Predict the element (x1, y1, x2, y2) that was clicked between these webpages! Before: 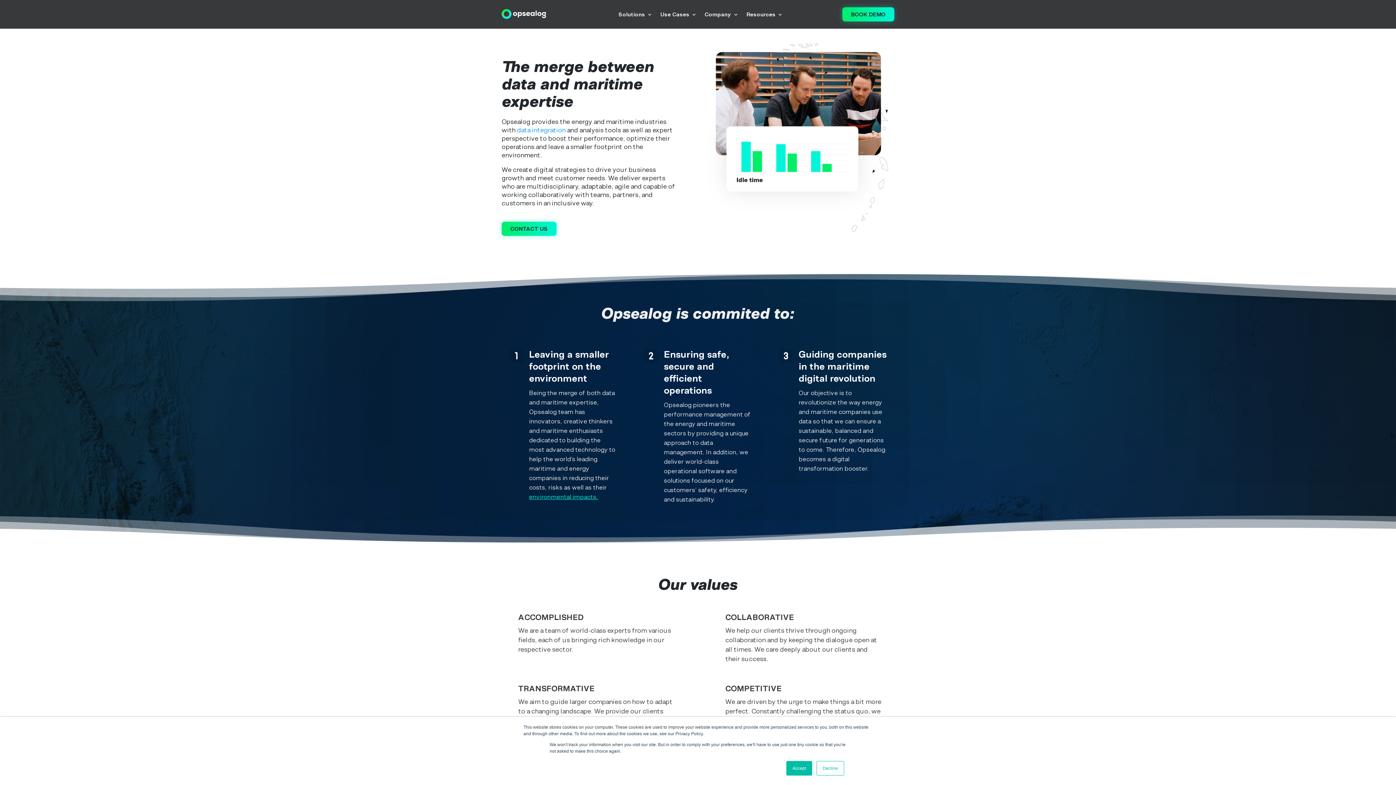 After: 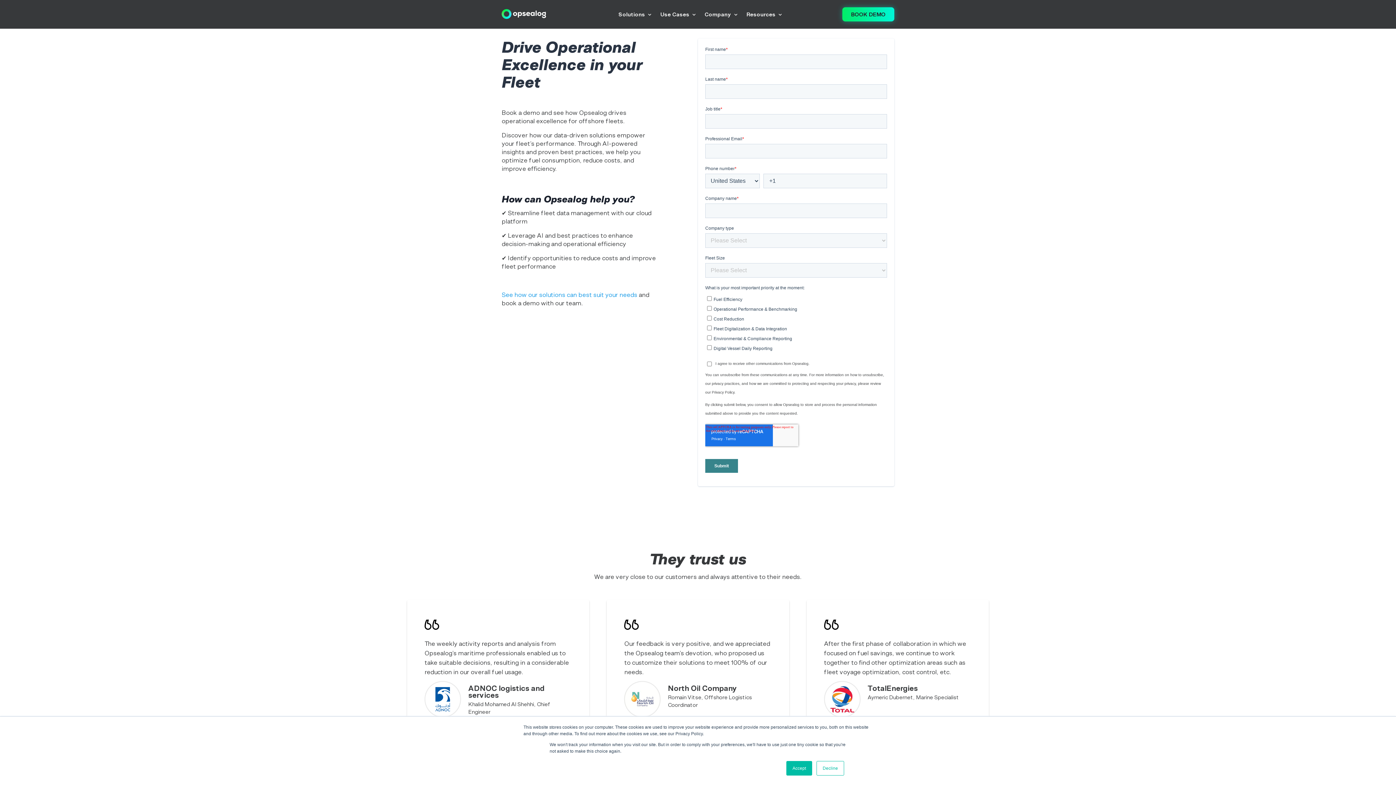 Action: bbox: (842, 7, 894, 21) label: BOOK DEMO